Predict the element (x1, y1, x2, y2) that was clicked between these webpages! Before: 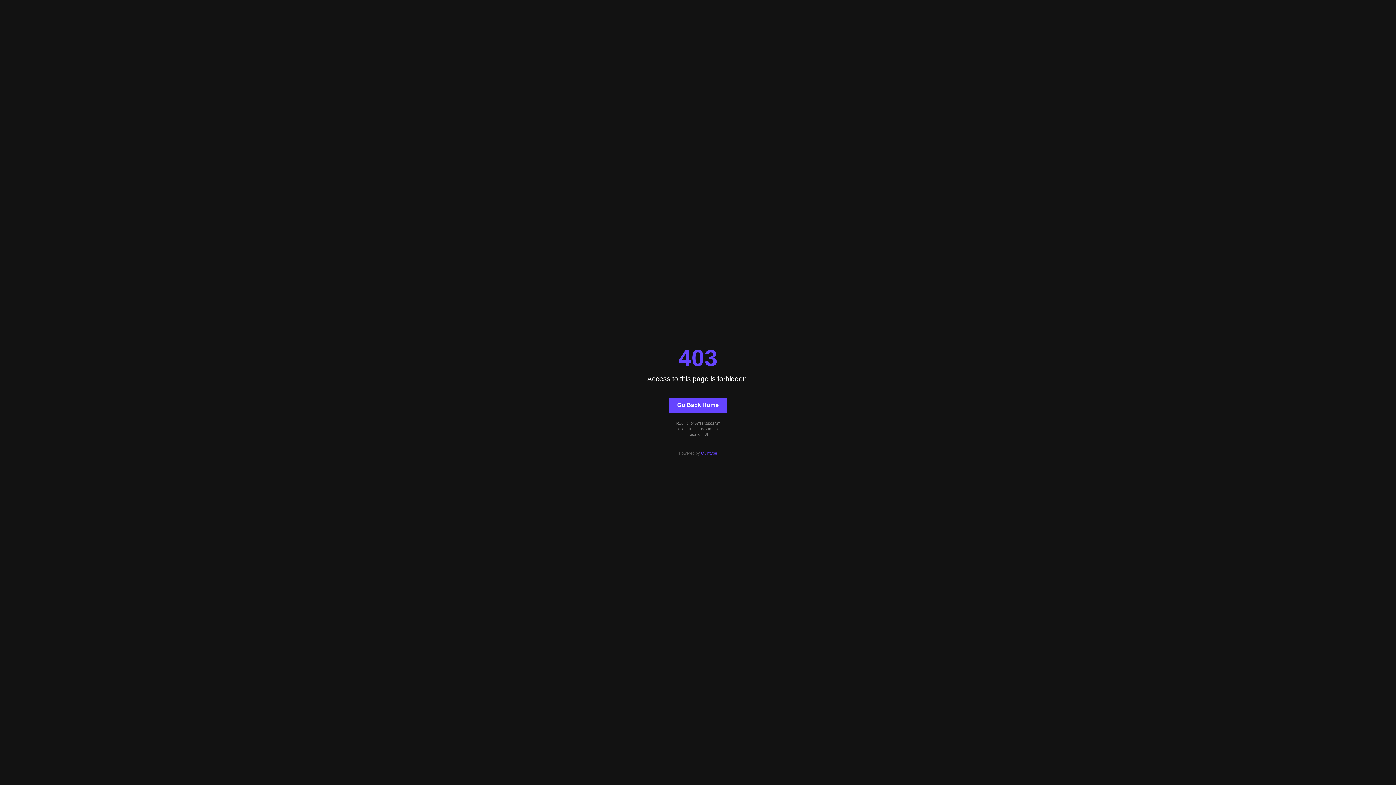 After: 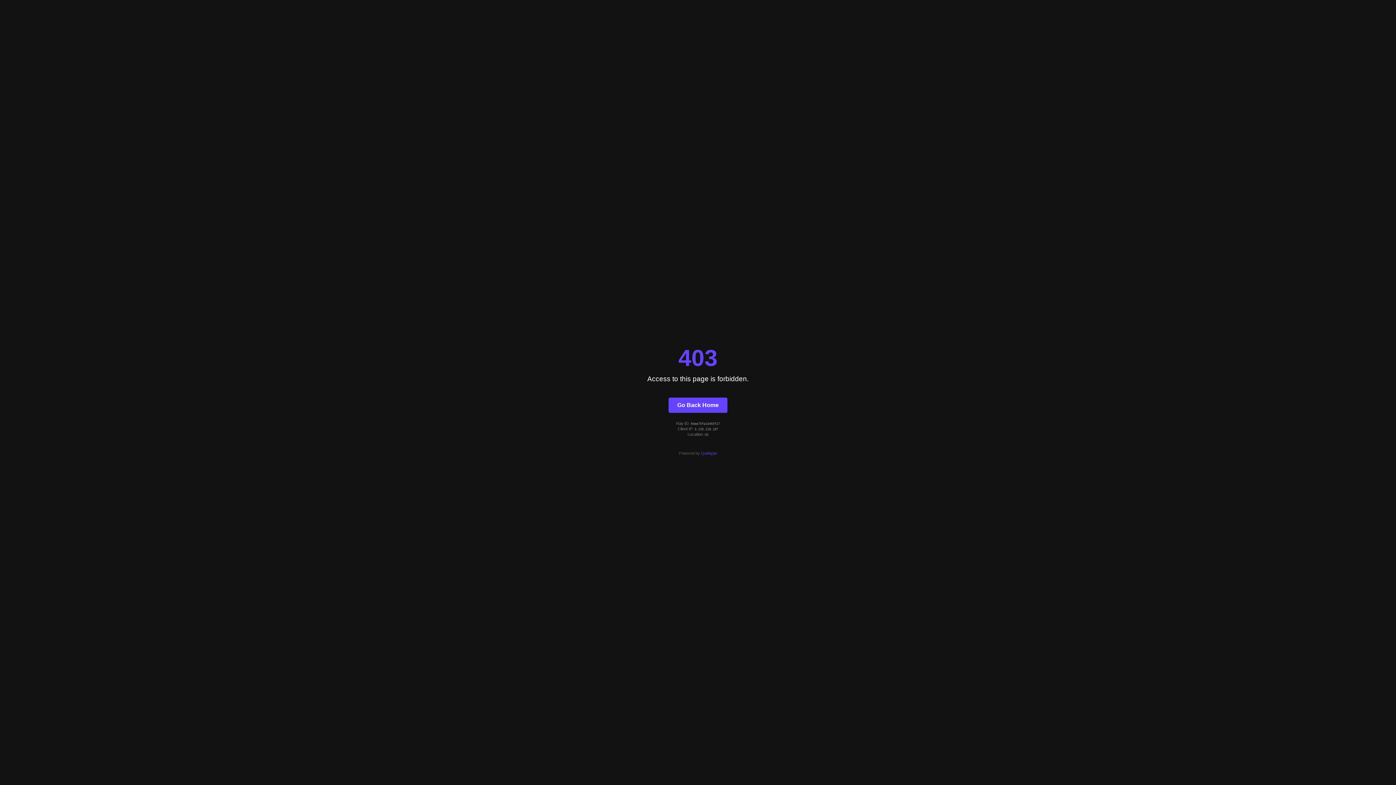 Action: bbox: (668, 397, 727, 412) label: Go Back Home